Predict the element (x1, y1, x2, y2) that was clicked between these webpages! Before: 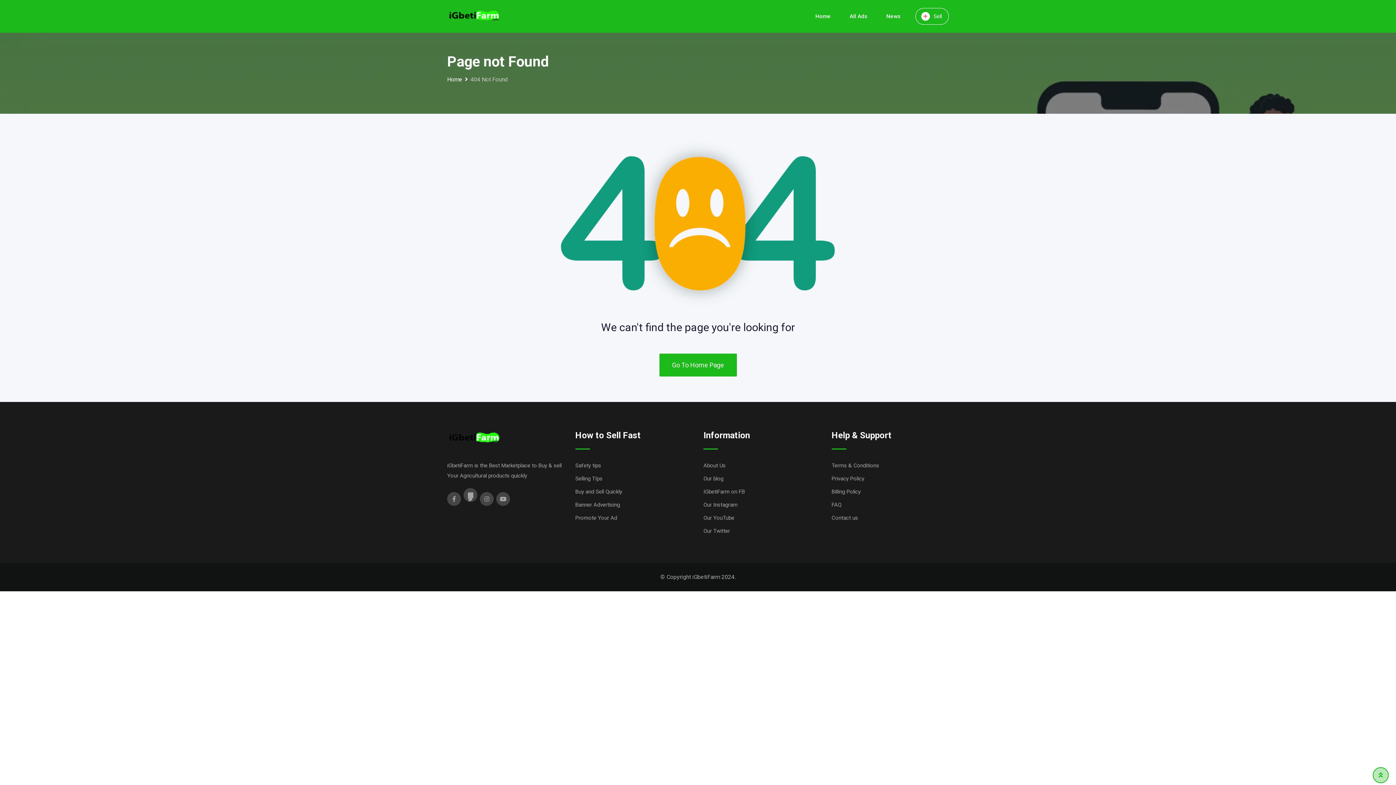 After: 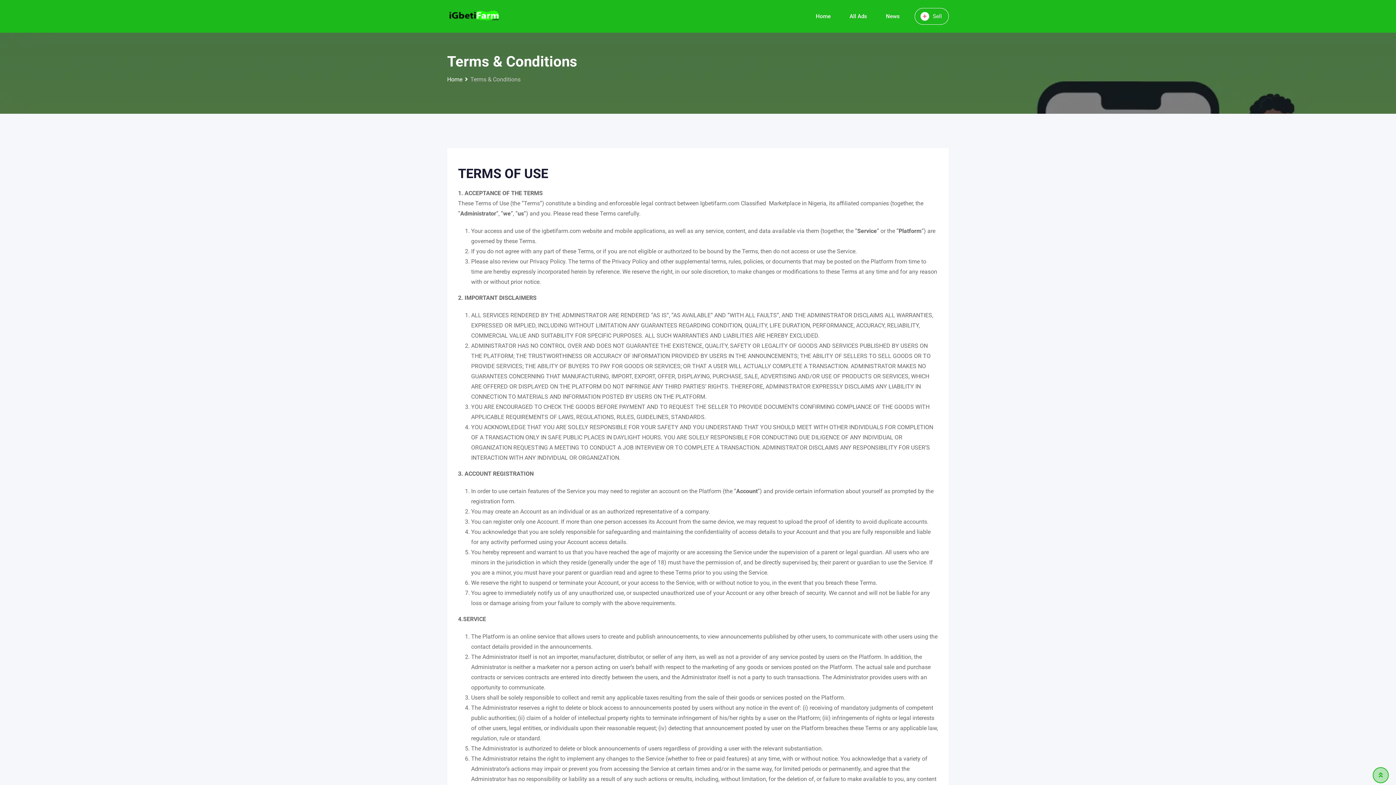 Action: bbox: (831, 462, 879, 469) label: Terms & Conditions